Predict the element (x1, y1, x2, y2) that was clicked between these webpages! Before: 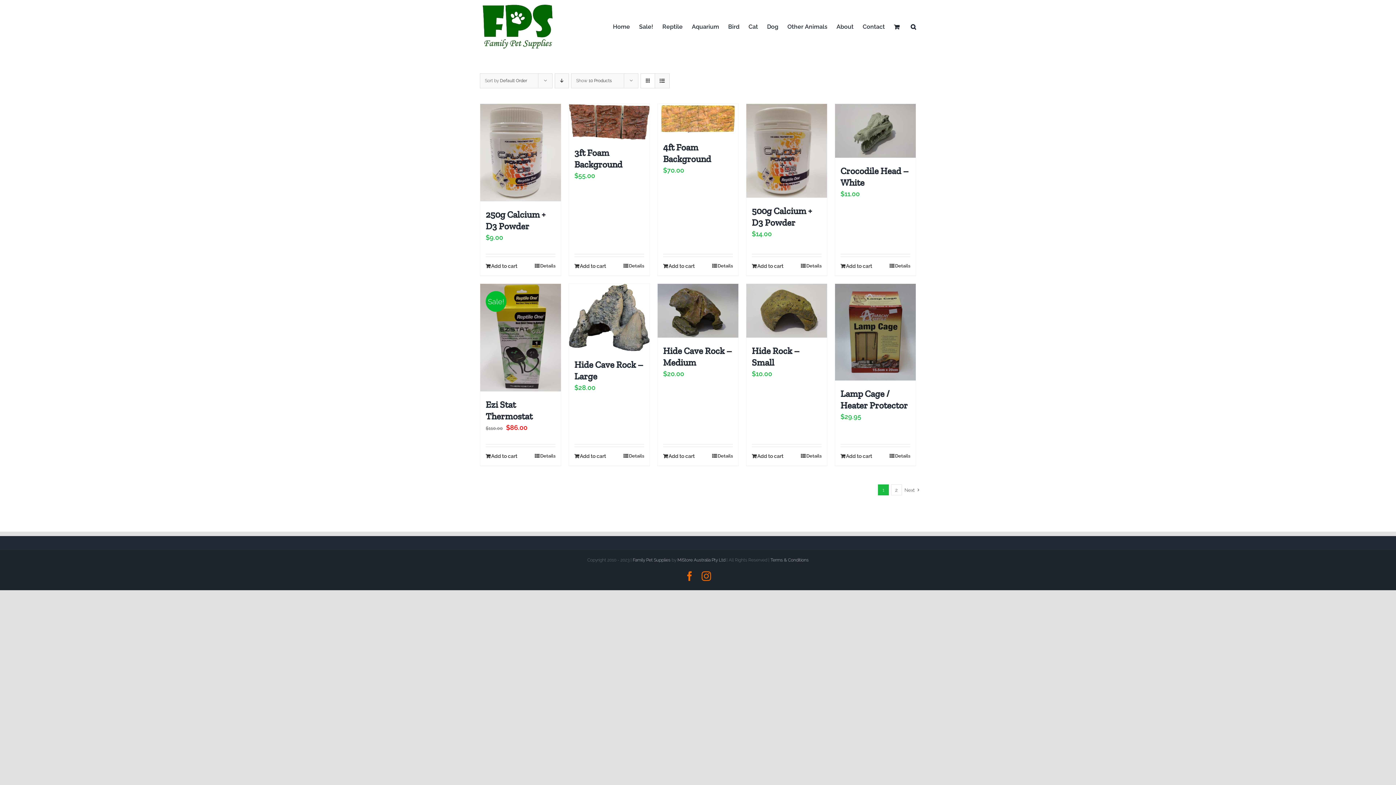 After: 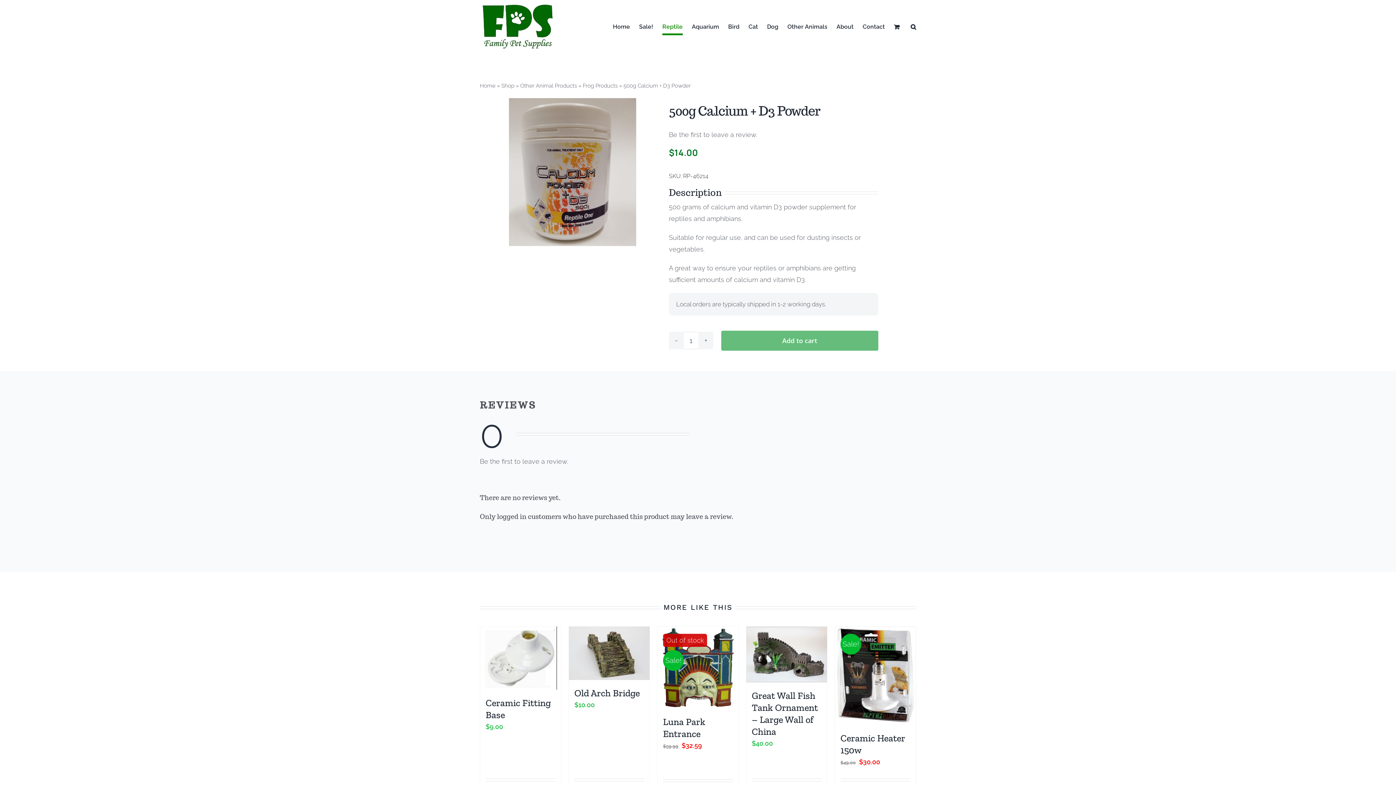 Action: bbox: (752, 205, 812, 228) label: 500g Calcium + D3 Powder